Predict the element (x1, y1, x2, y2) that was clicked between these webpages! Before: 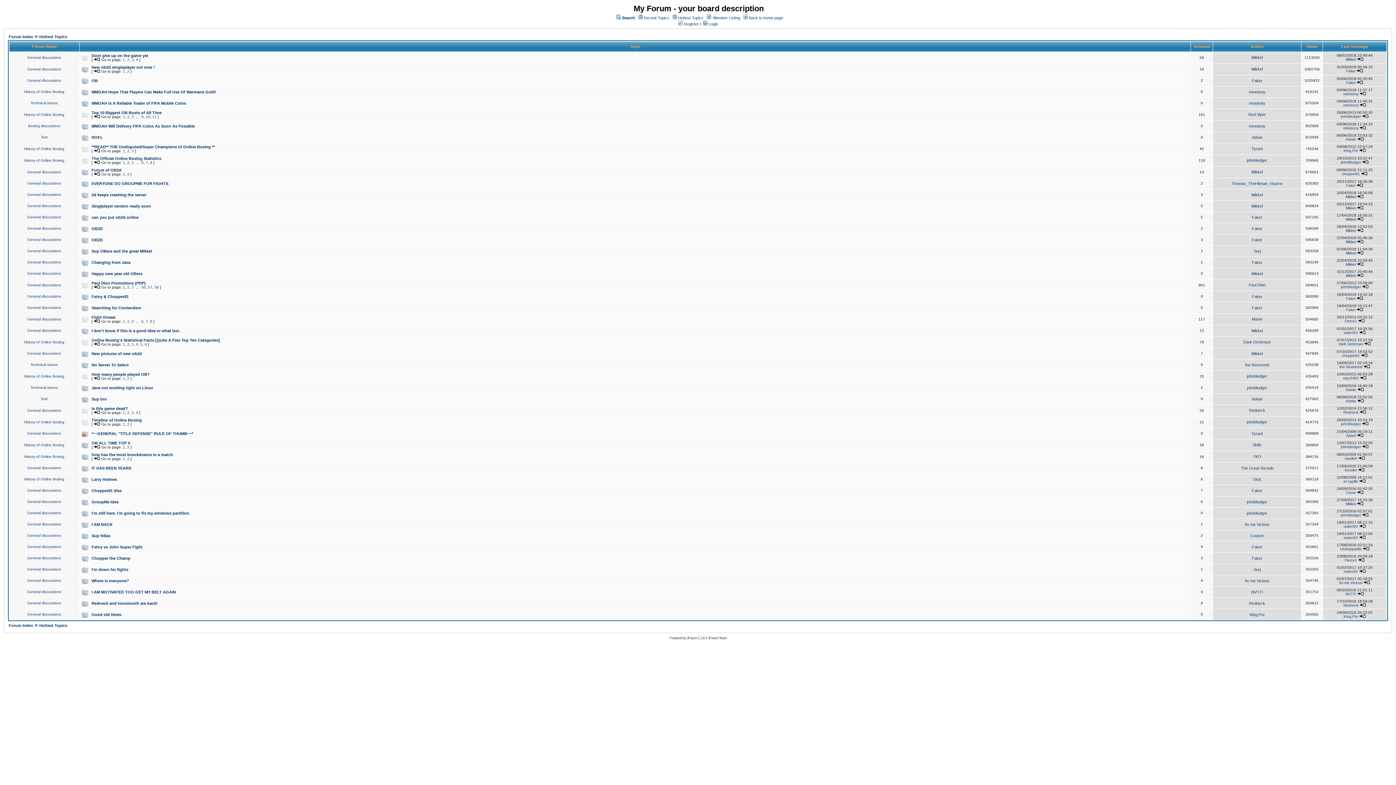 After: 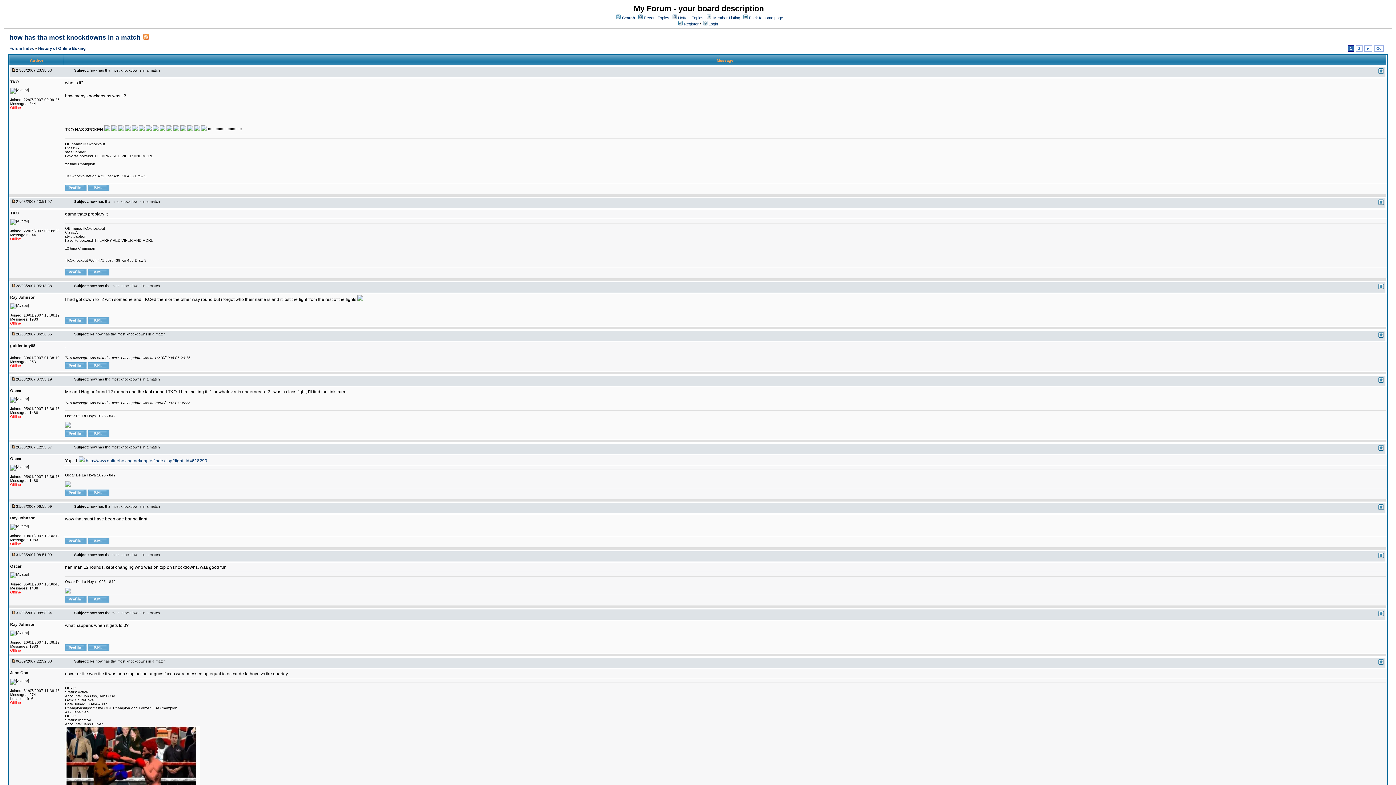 Action: bbox: (91, 452, 173, 457) label: how has tha most knockdowns in a match